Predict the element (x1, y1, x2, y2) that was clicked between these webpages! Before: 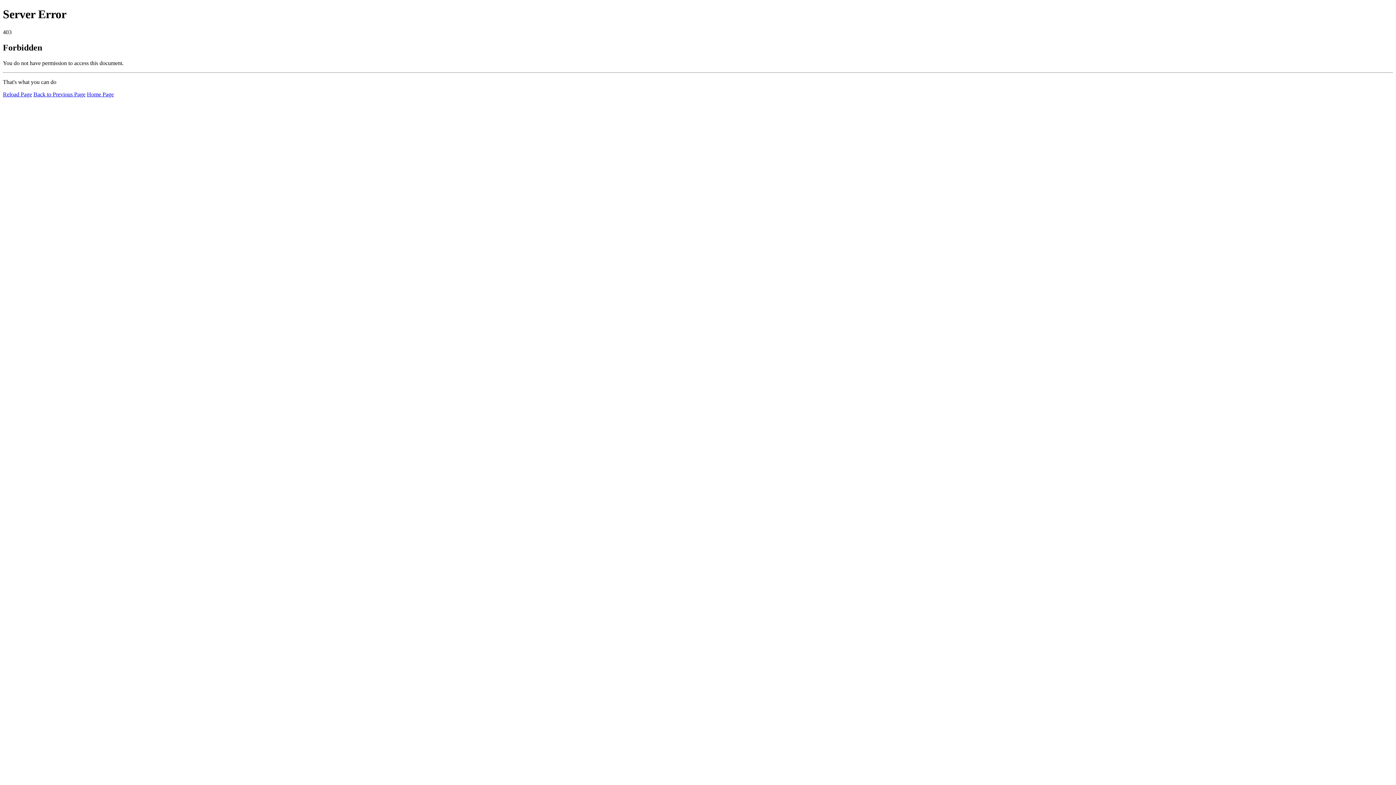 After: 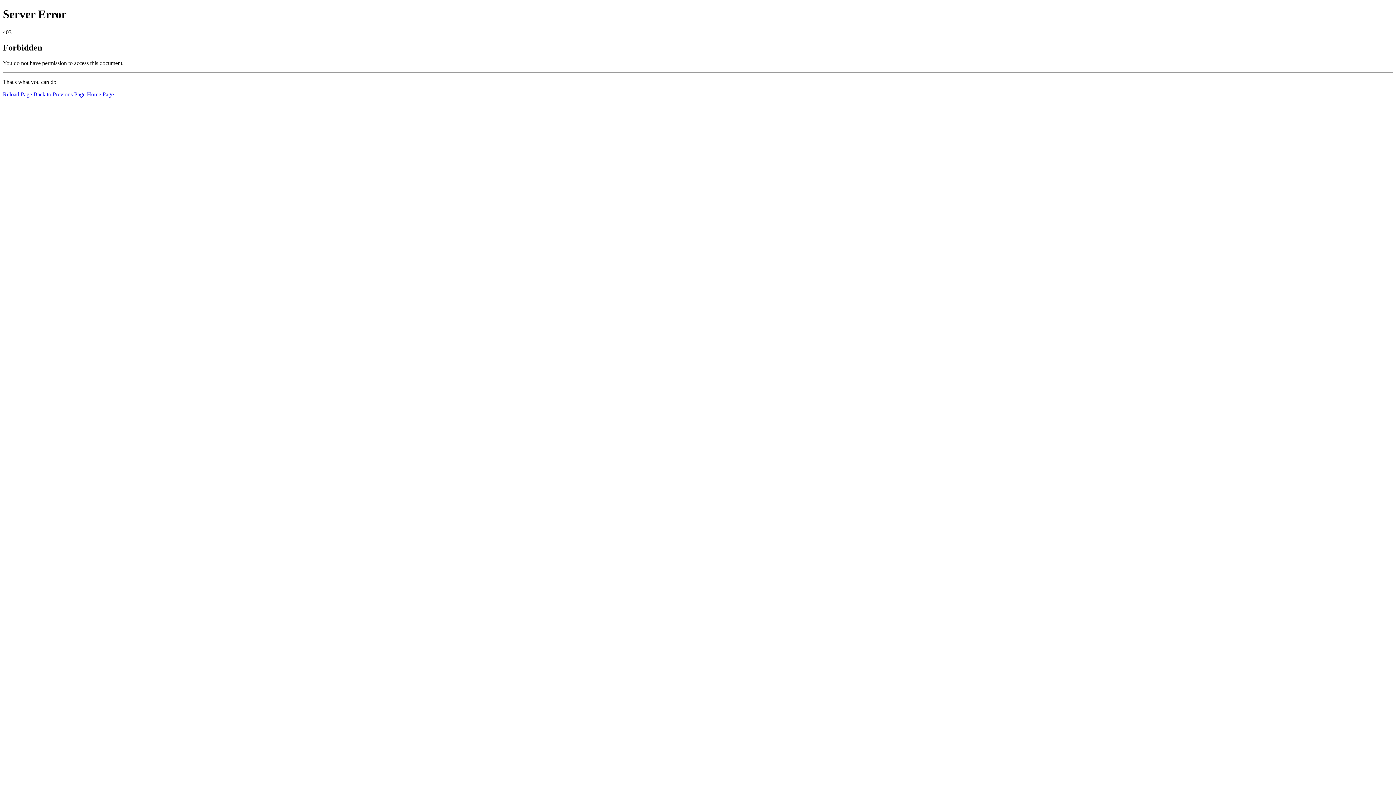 Action: label: Home Page bbox: (86, 91, 113, 97)